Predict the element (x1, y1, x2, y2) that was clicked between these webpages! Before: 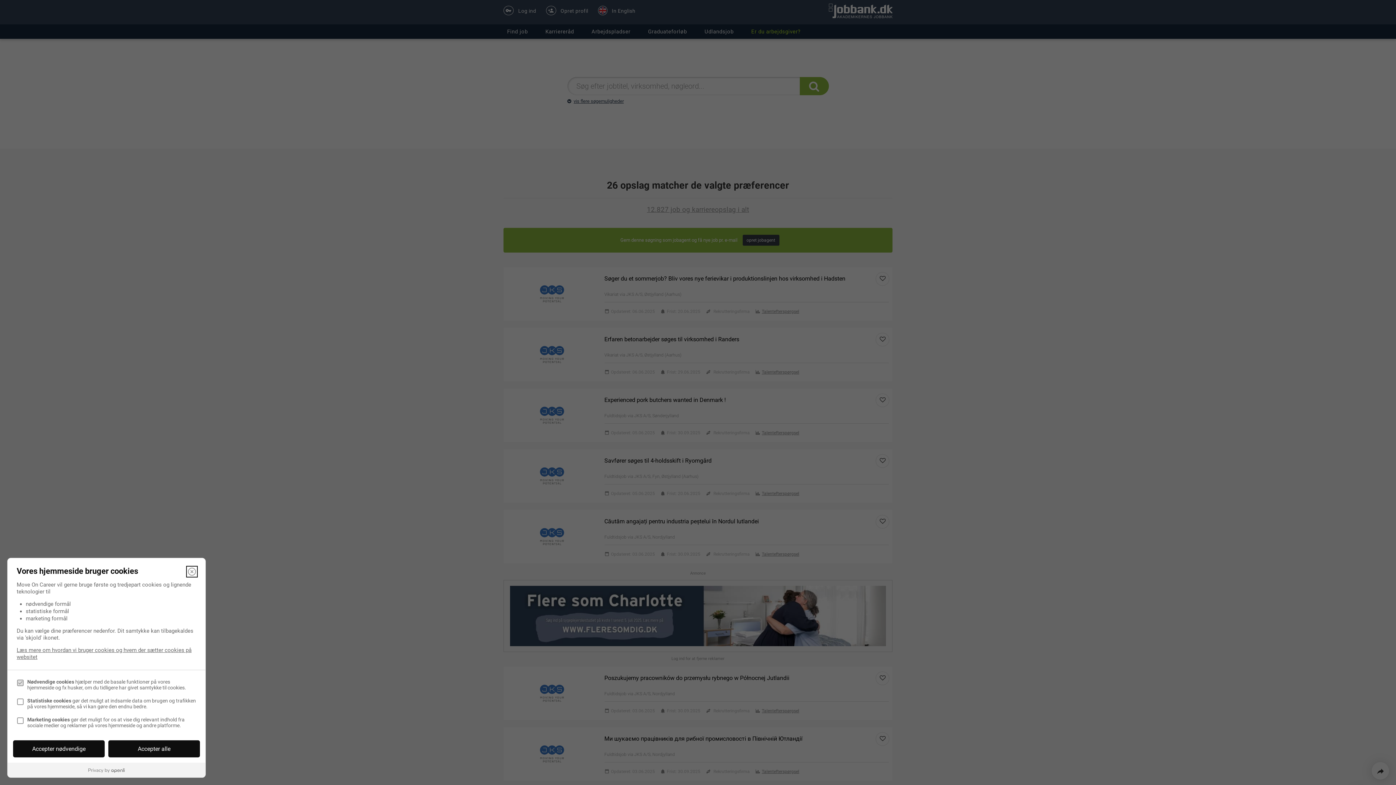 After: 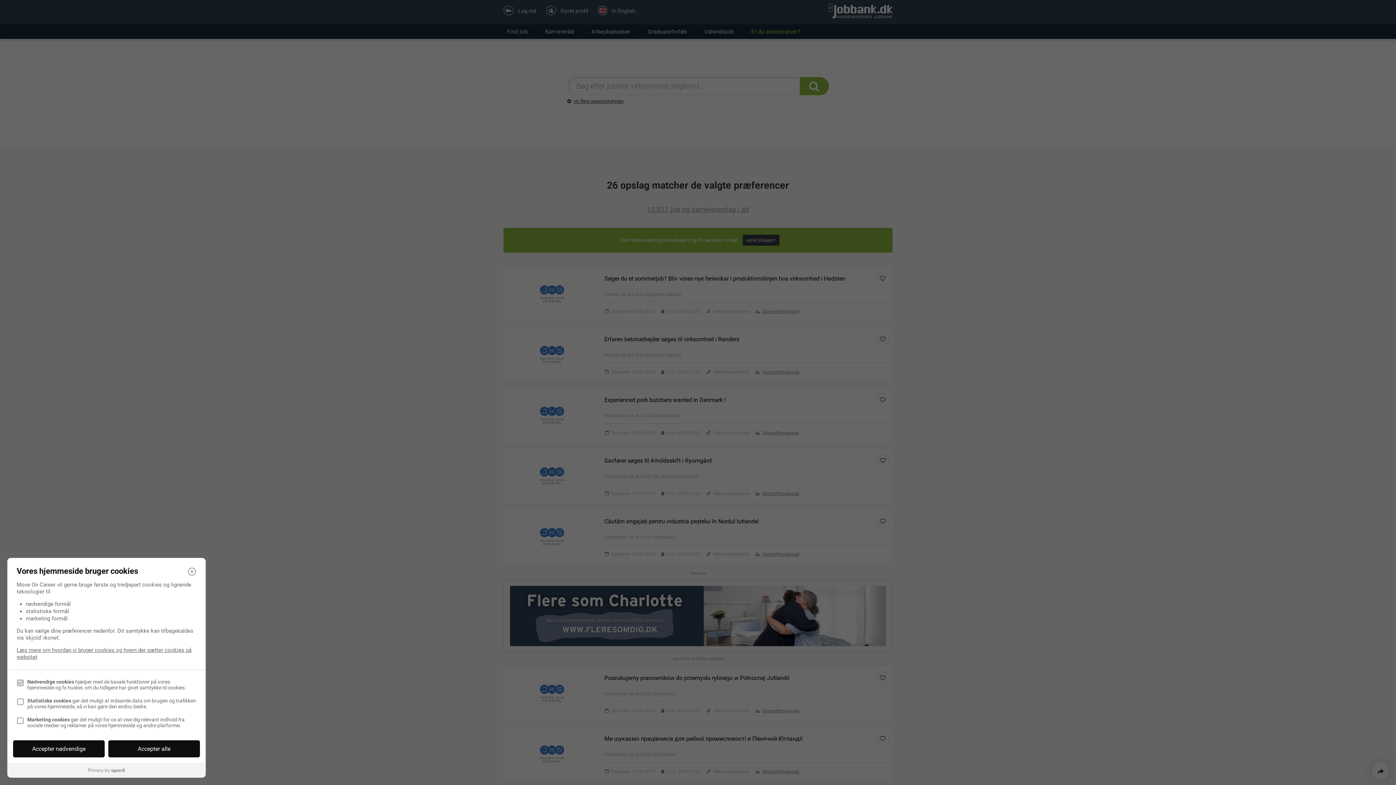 Action: bbox: (7, 763, 205, 777)